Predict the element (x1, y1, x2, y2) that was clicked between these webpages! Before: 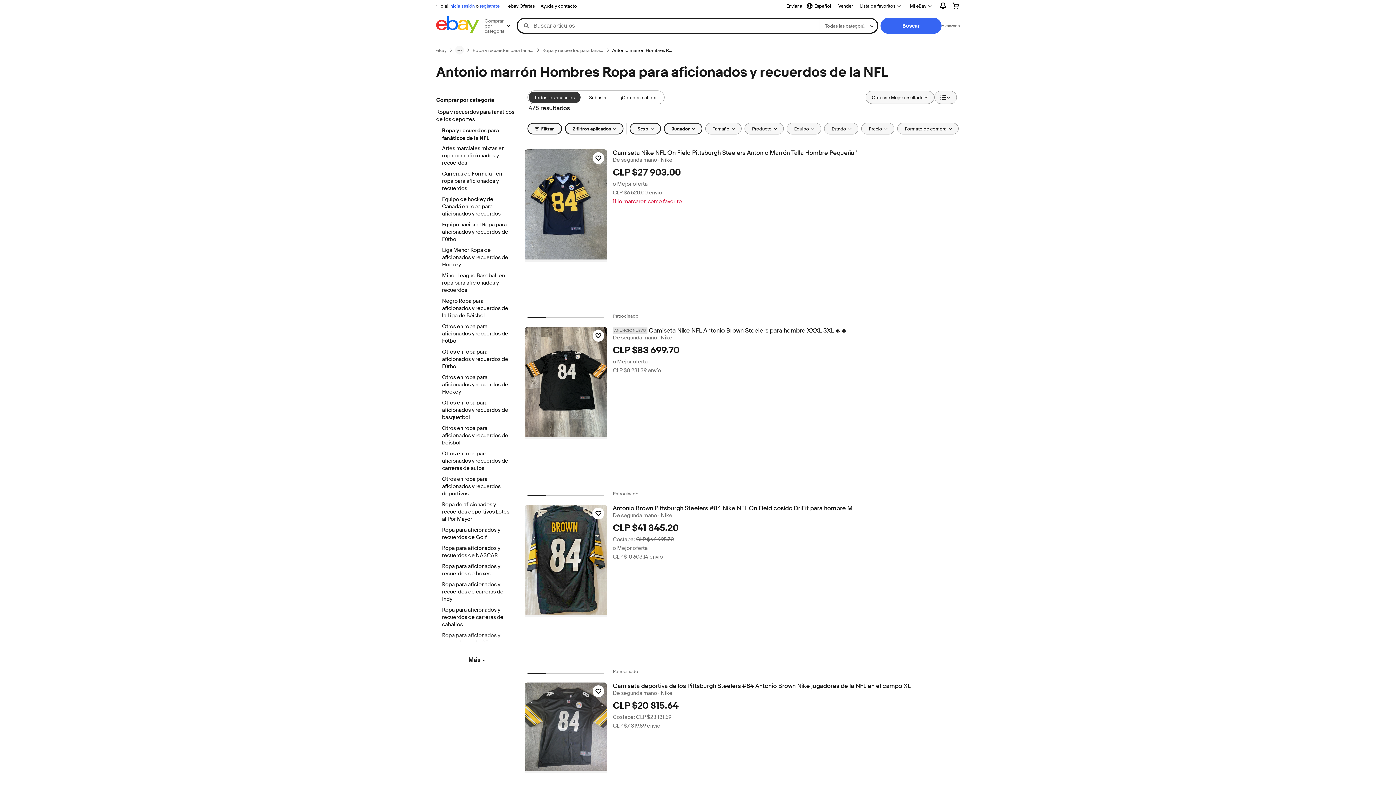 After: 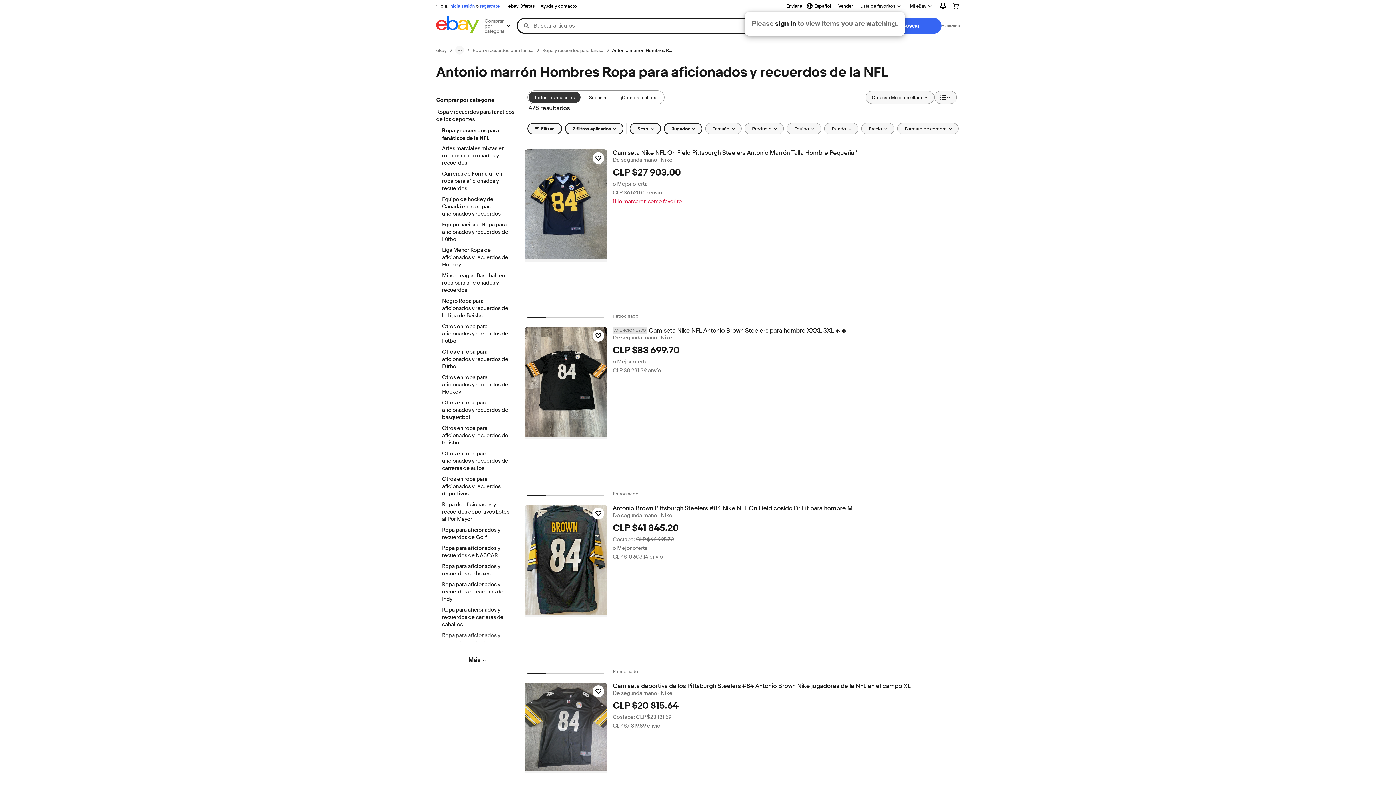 Action: label: Lista de favoritos bbox: (856, 0, 905, 11)